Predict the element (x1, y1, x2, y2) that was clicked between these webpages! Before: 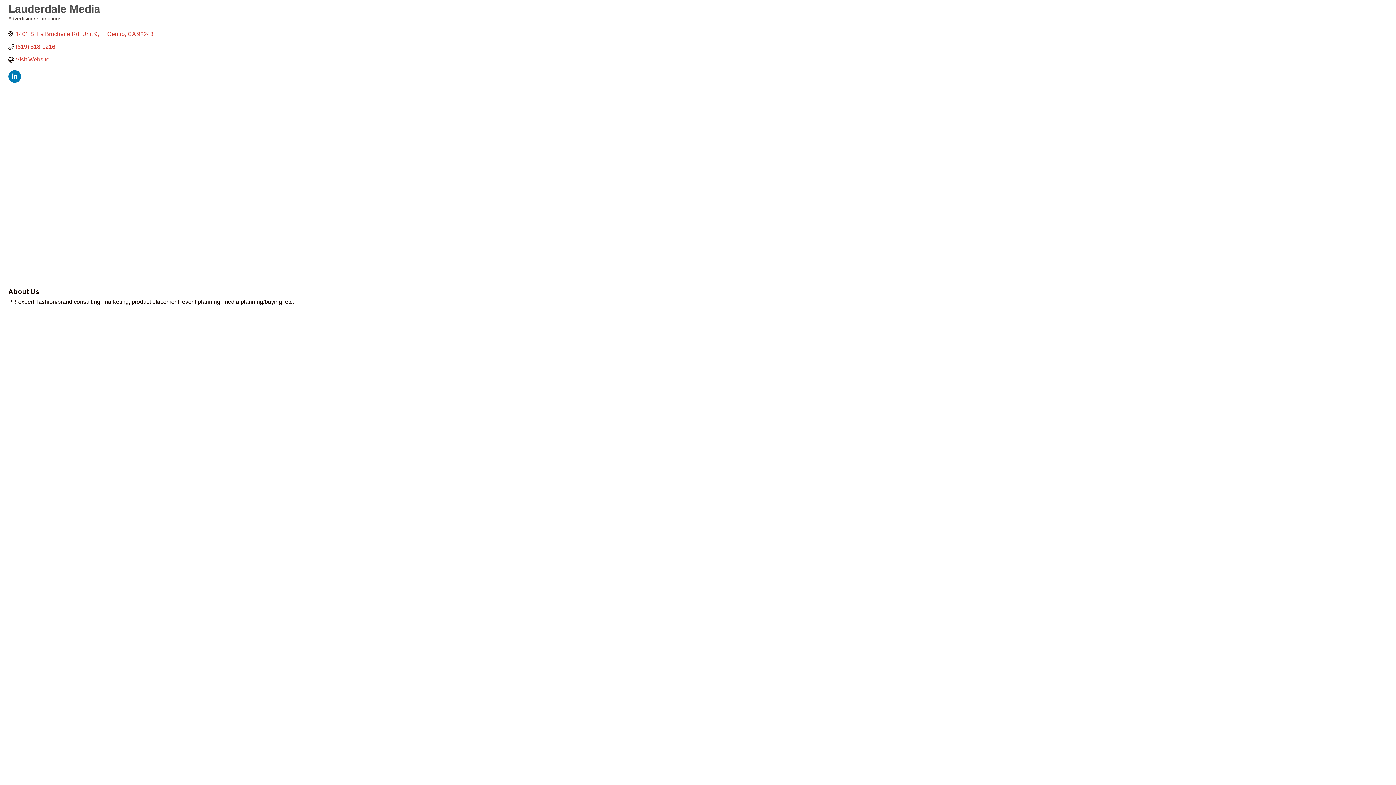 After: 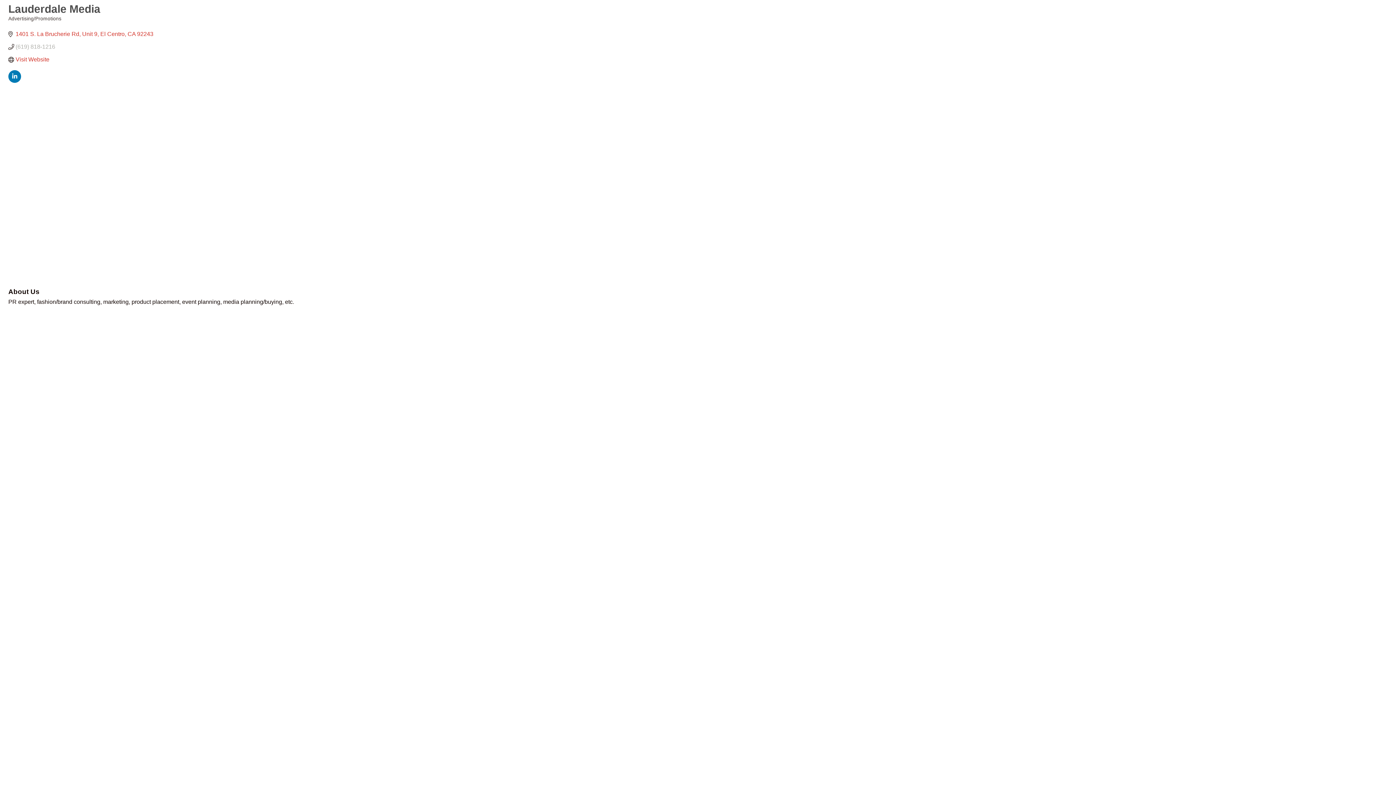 Action: label: (619) 818-1216 bbox: (15, 43, 55, 50)